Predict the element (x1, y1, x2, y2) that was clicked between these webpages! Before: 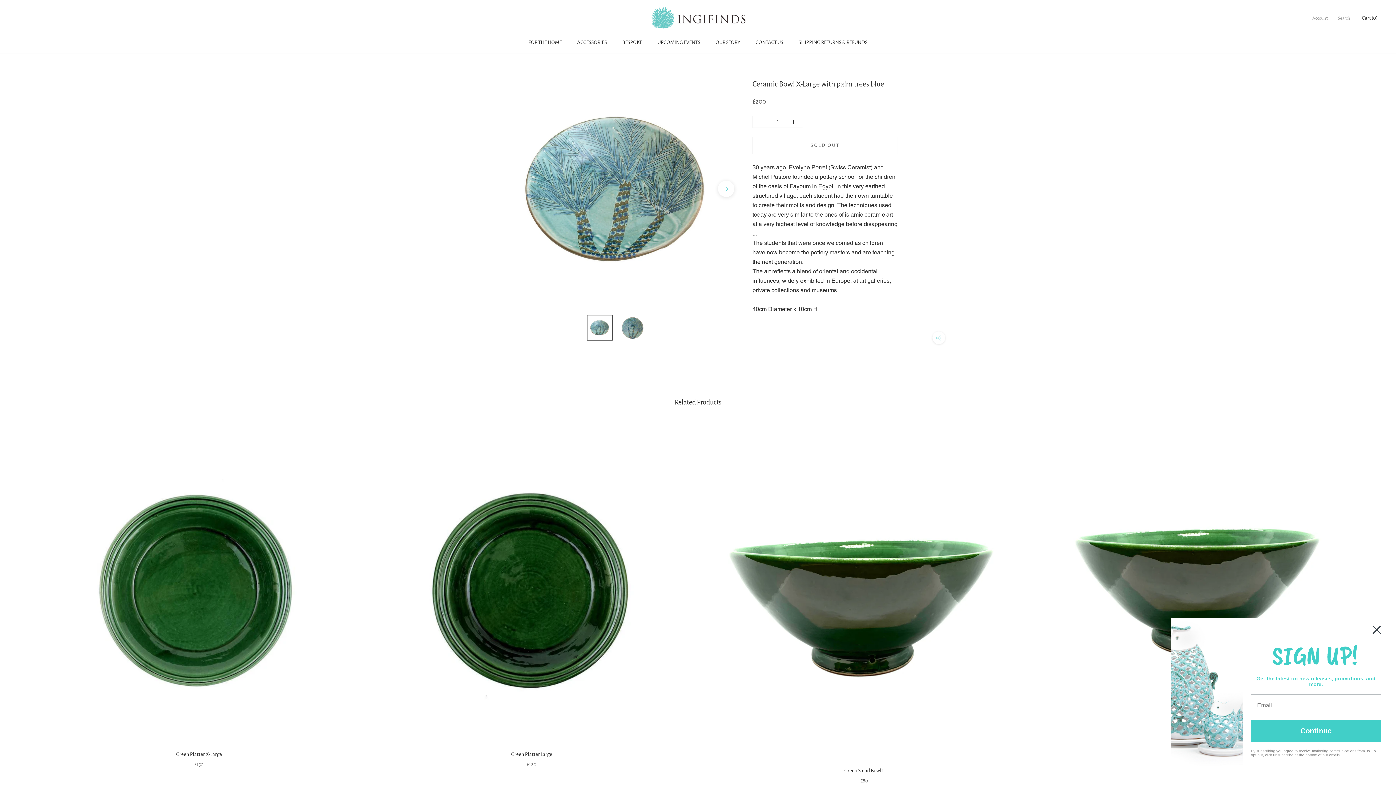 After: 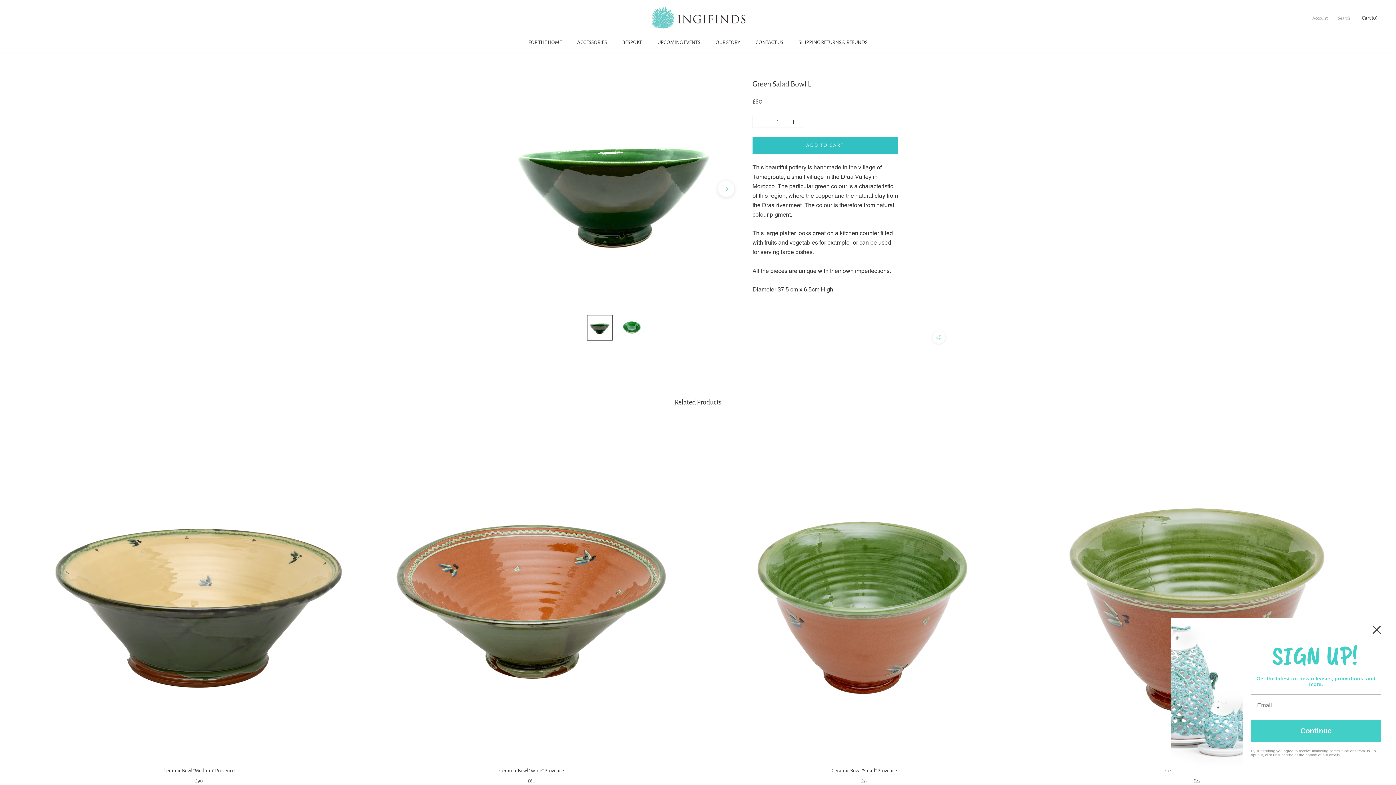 Action: bbox: (844, 768, 884, 773) label: Green Salad Bowl L